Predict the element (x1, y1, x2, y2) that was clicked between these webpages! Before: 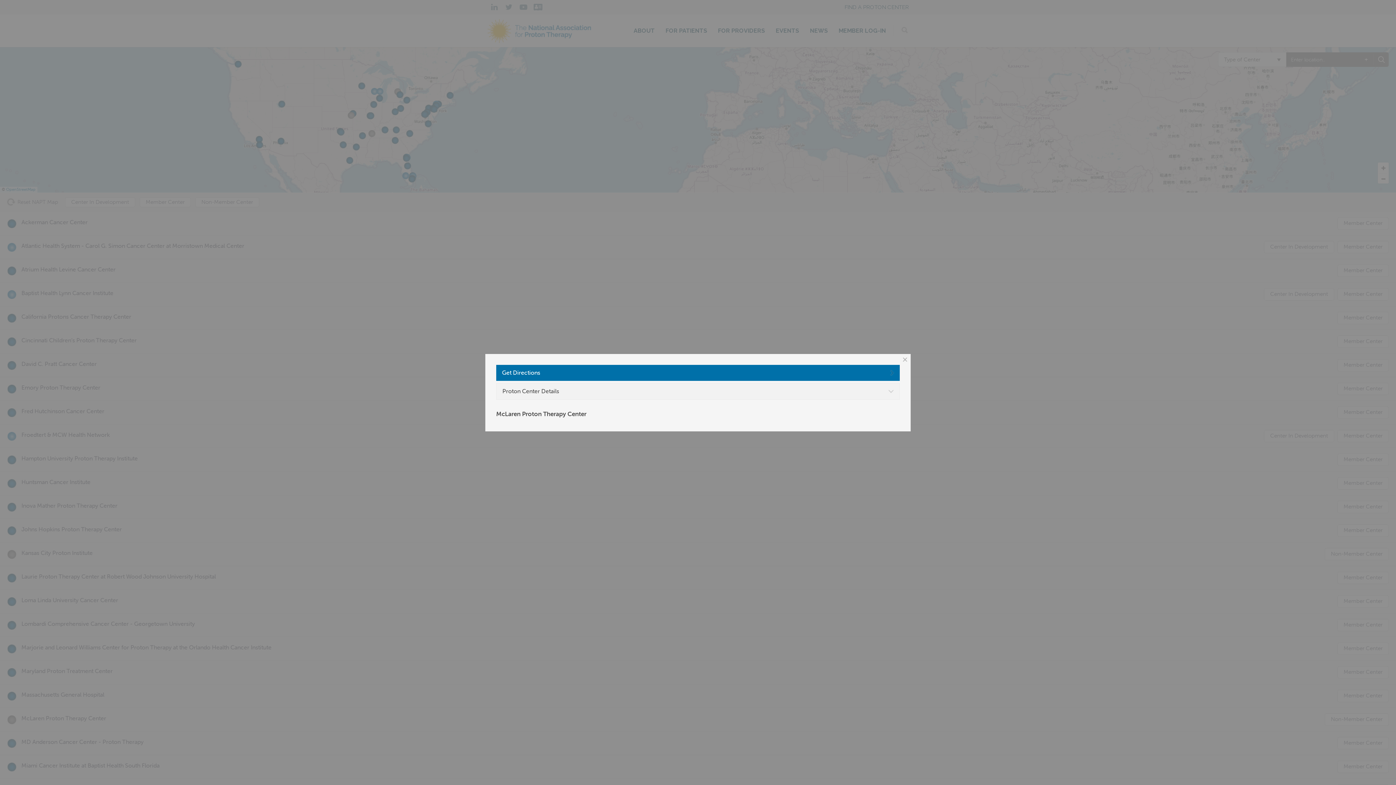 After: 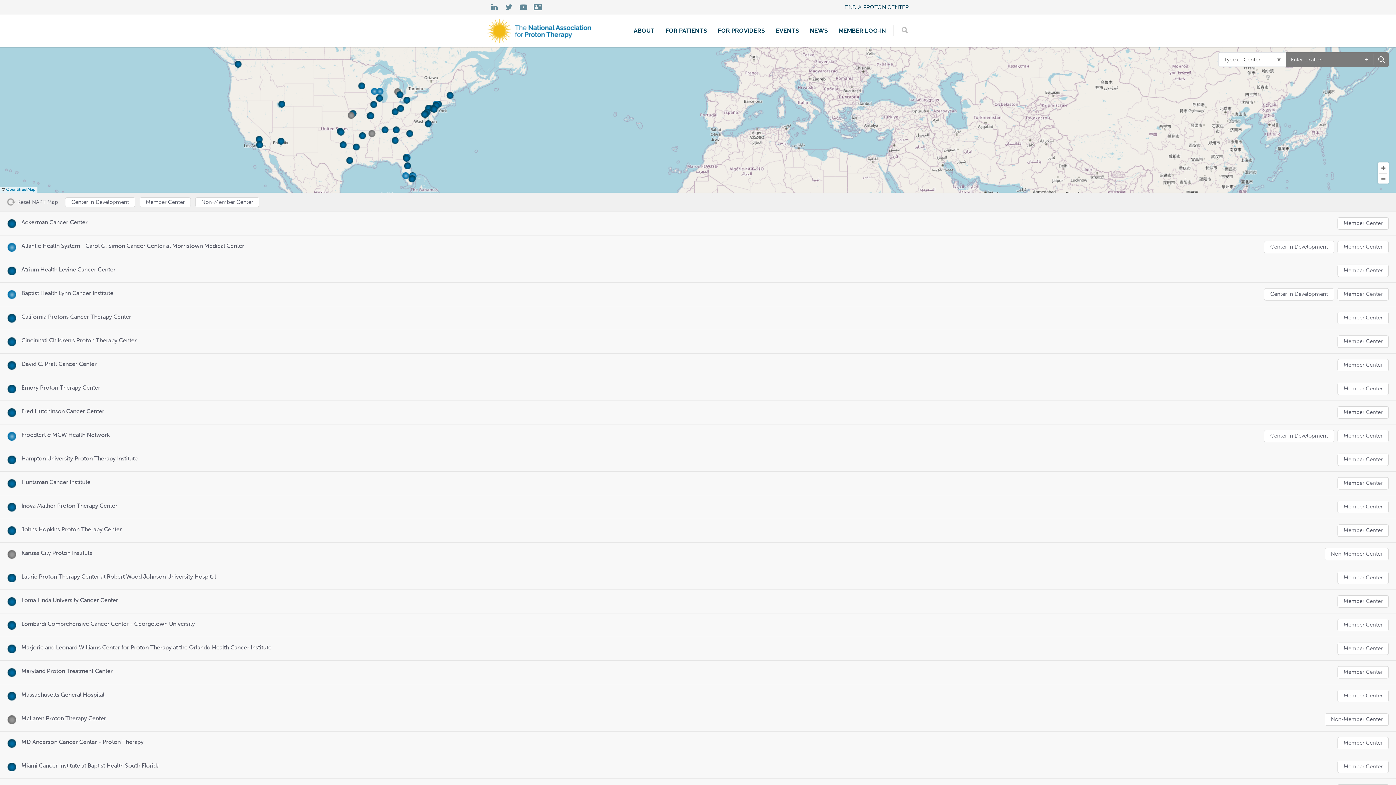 Action: bbox: (903, 357, 907, 361)